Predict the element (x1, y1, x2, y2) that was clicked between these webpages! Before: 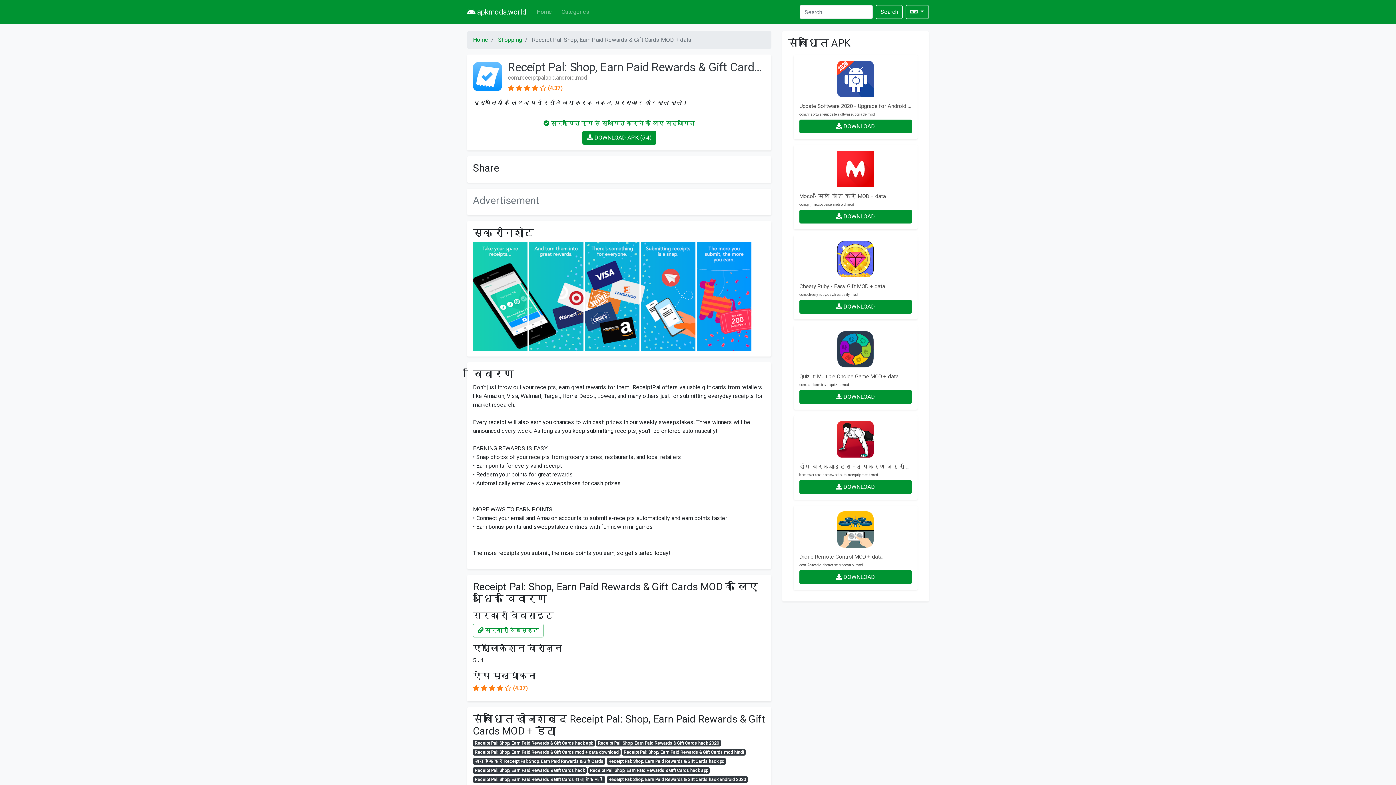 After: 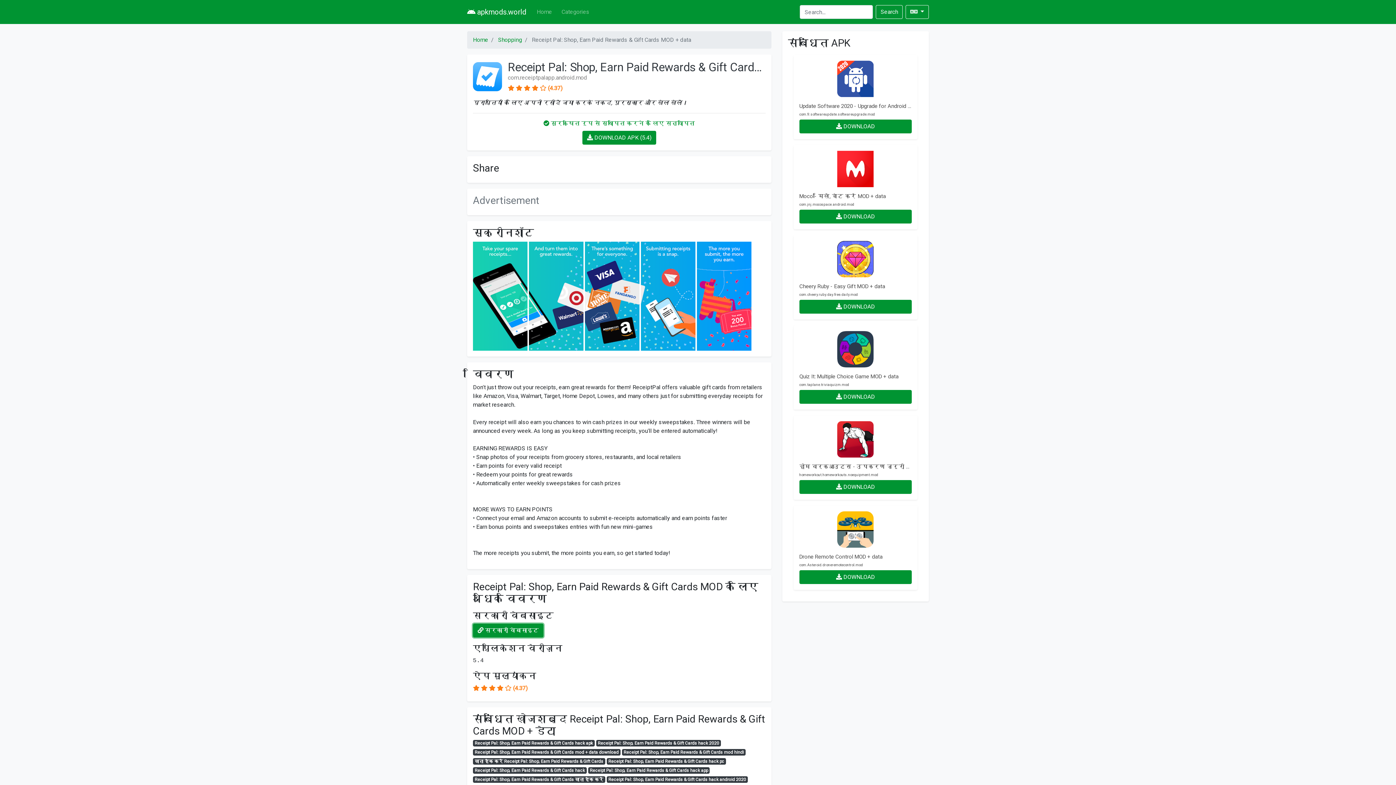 Action: label:  सरकारी वेबसाइट bbox: (473, 624, 543, 637)